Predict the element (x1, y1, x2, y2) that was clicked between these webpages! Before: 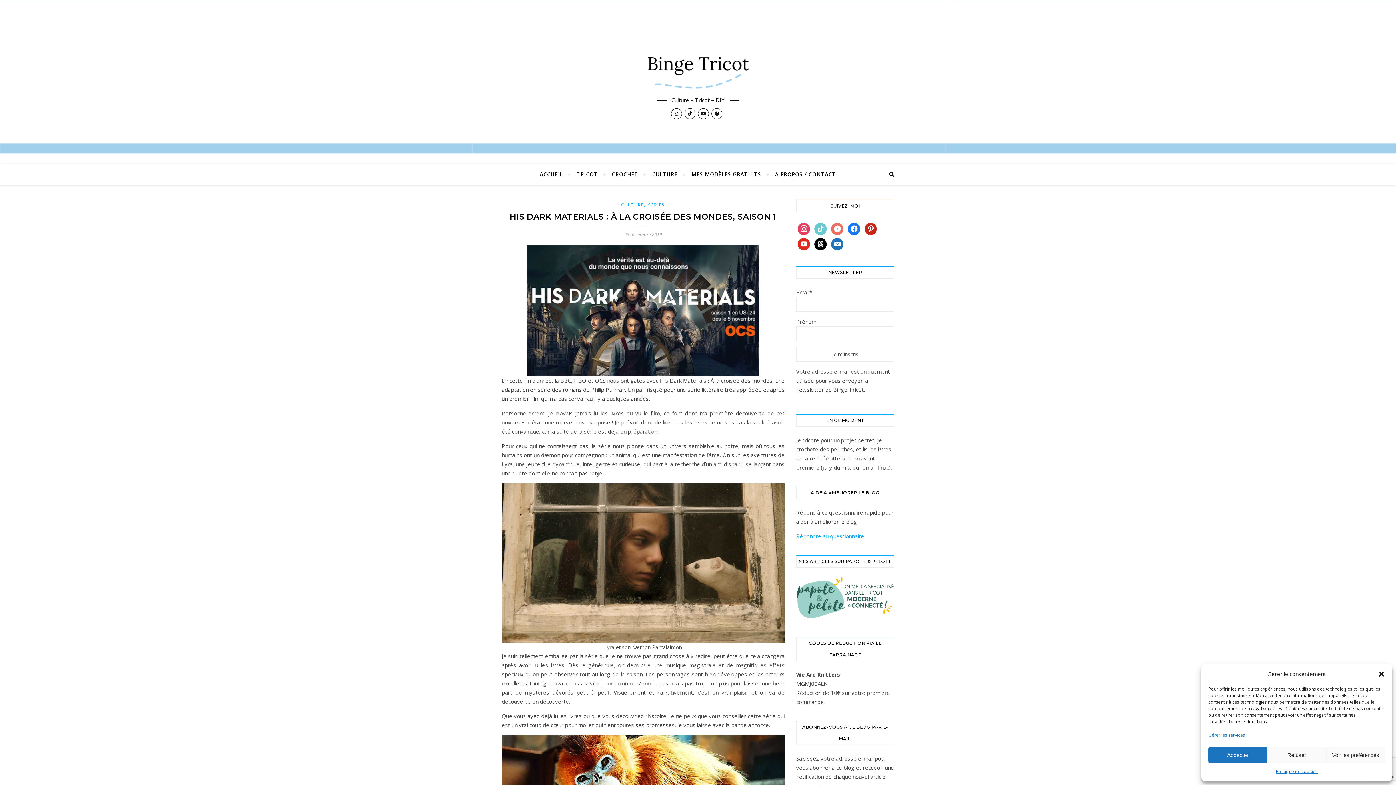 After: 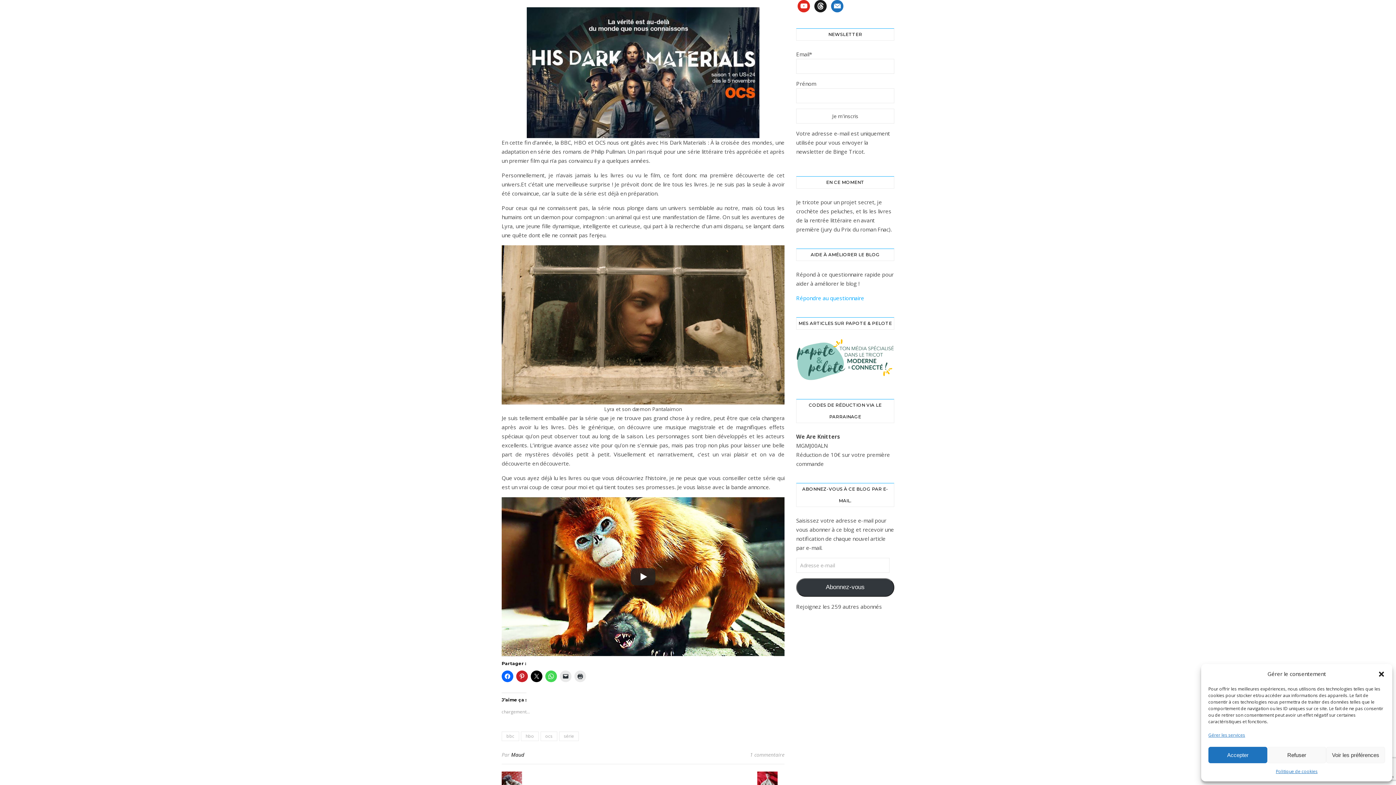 Action: label: threads bbox: (814, 240, 826, 247)